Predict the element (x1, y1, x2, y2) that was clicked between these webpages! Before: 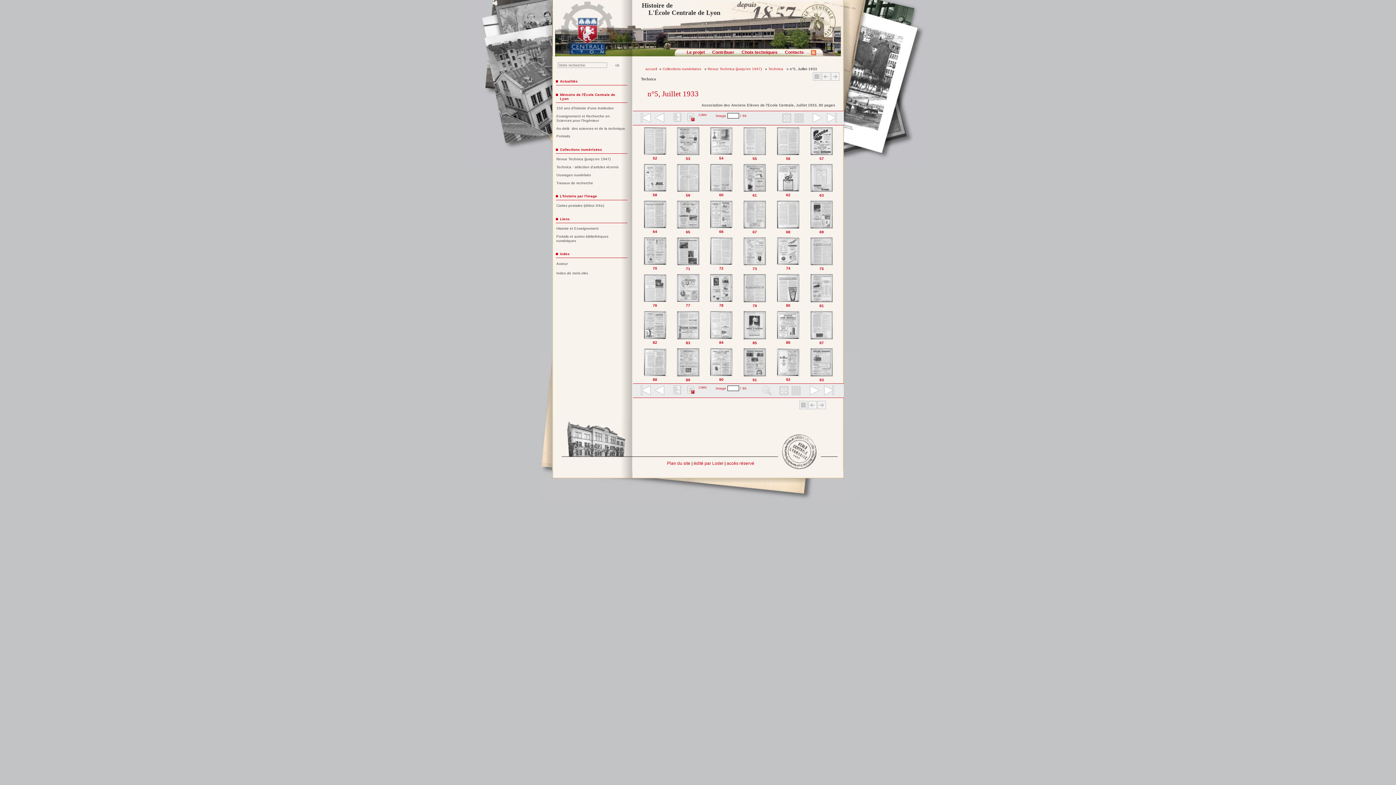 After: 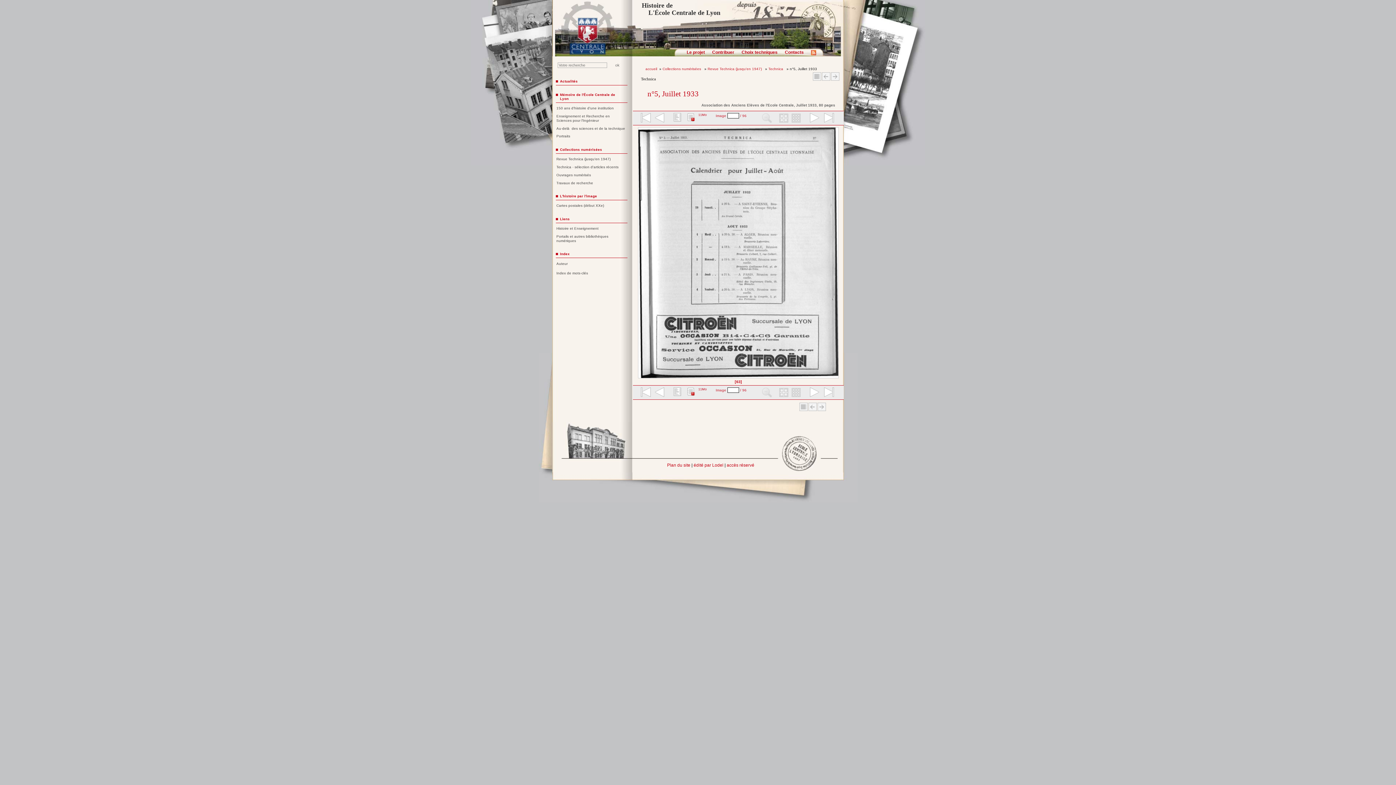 Action: bbox: (805, 163, 838, 191)